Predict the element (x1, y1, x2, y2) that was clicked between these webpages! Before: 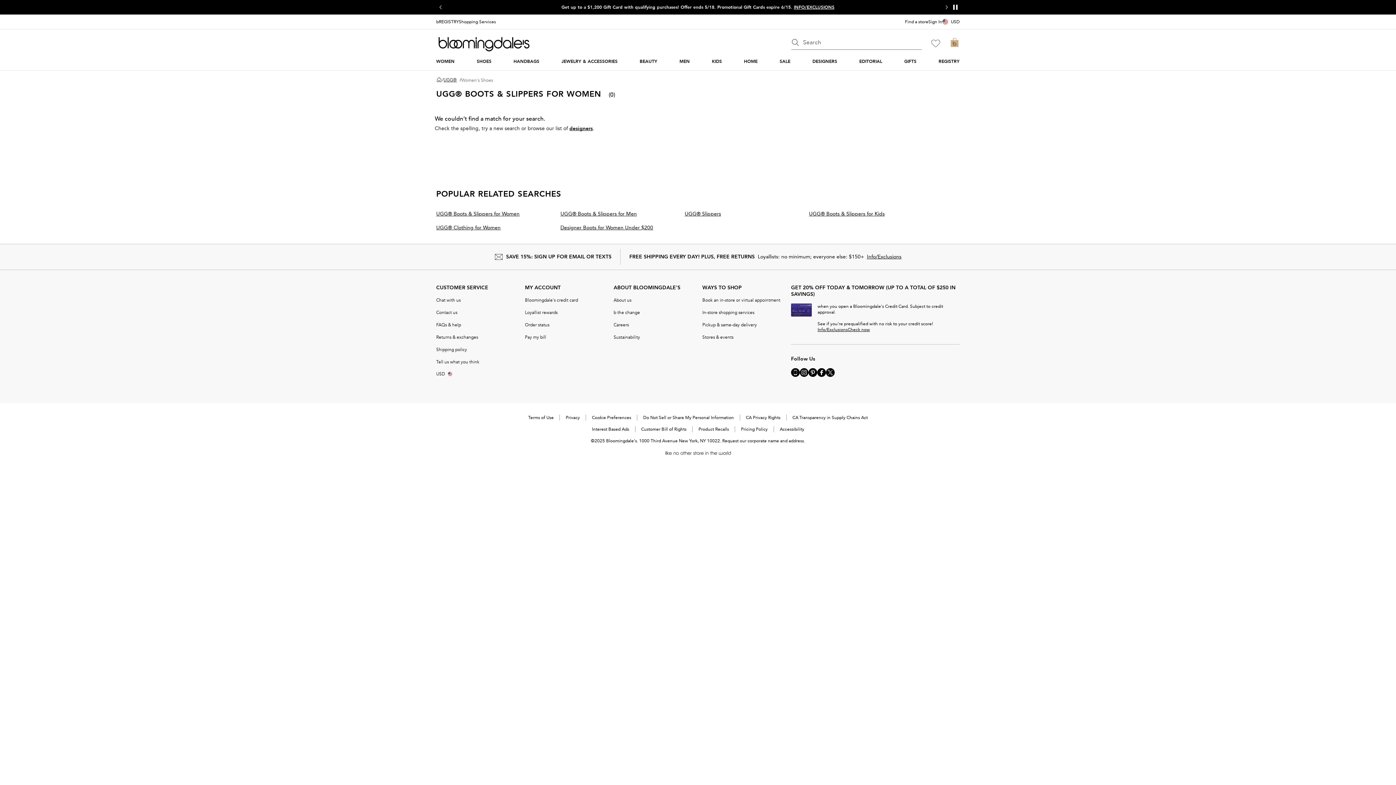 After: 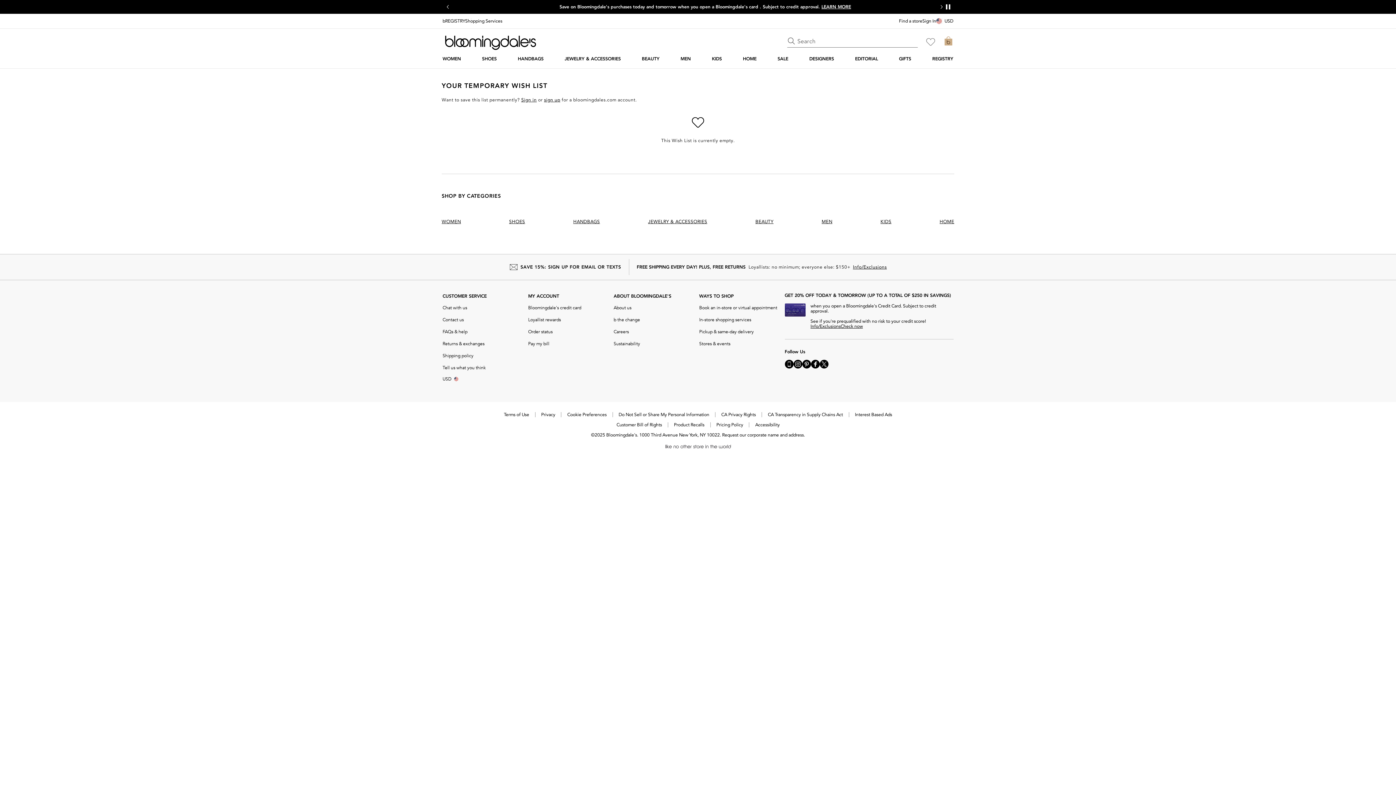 Action: bbox: (930, 37, 941, 47)